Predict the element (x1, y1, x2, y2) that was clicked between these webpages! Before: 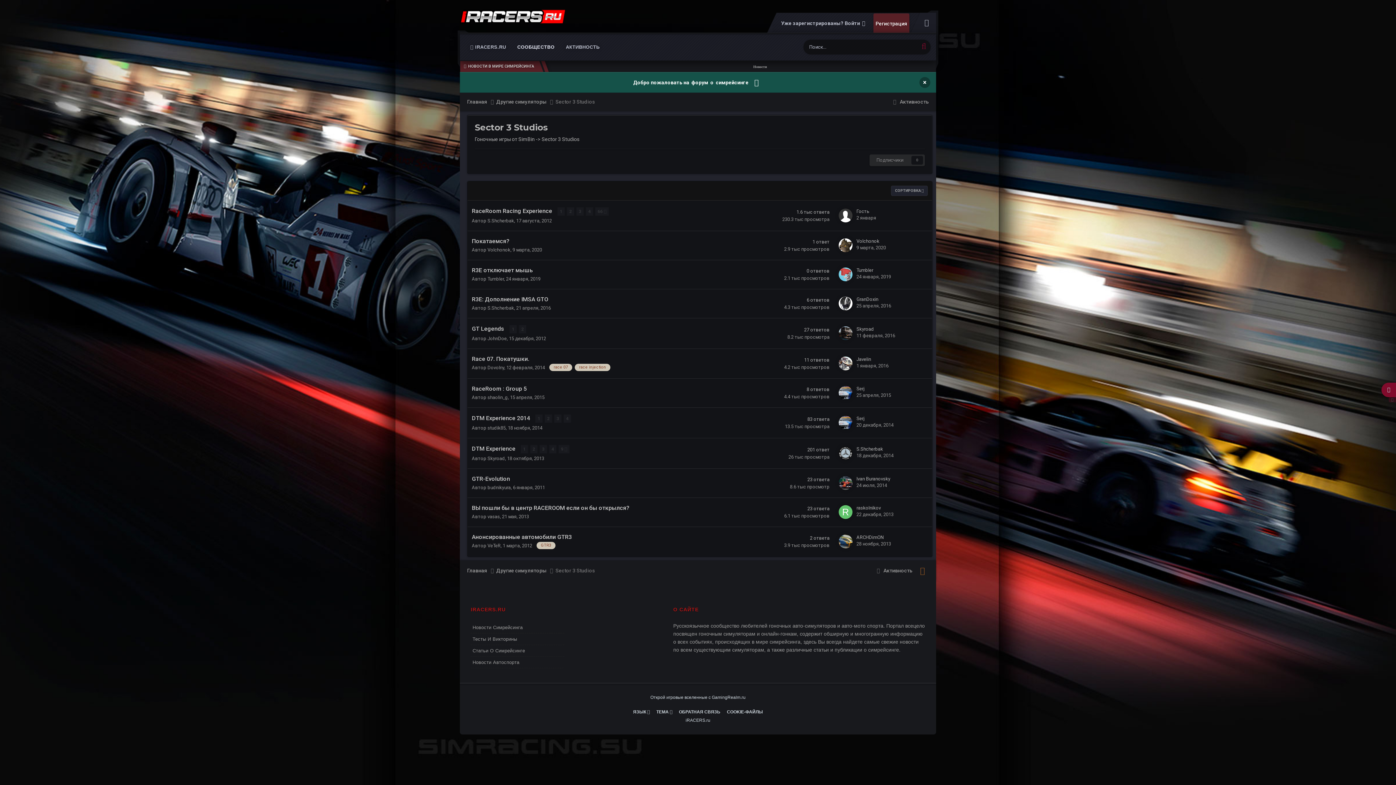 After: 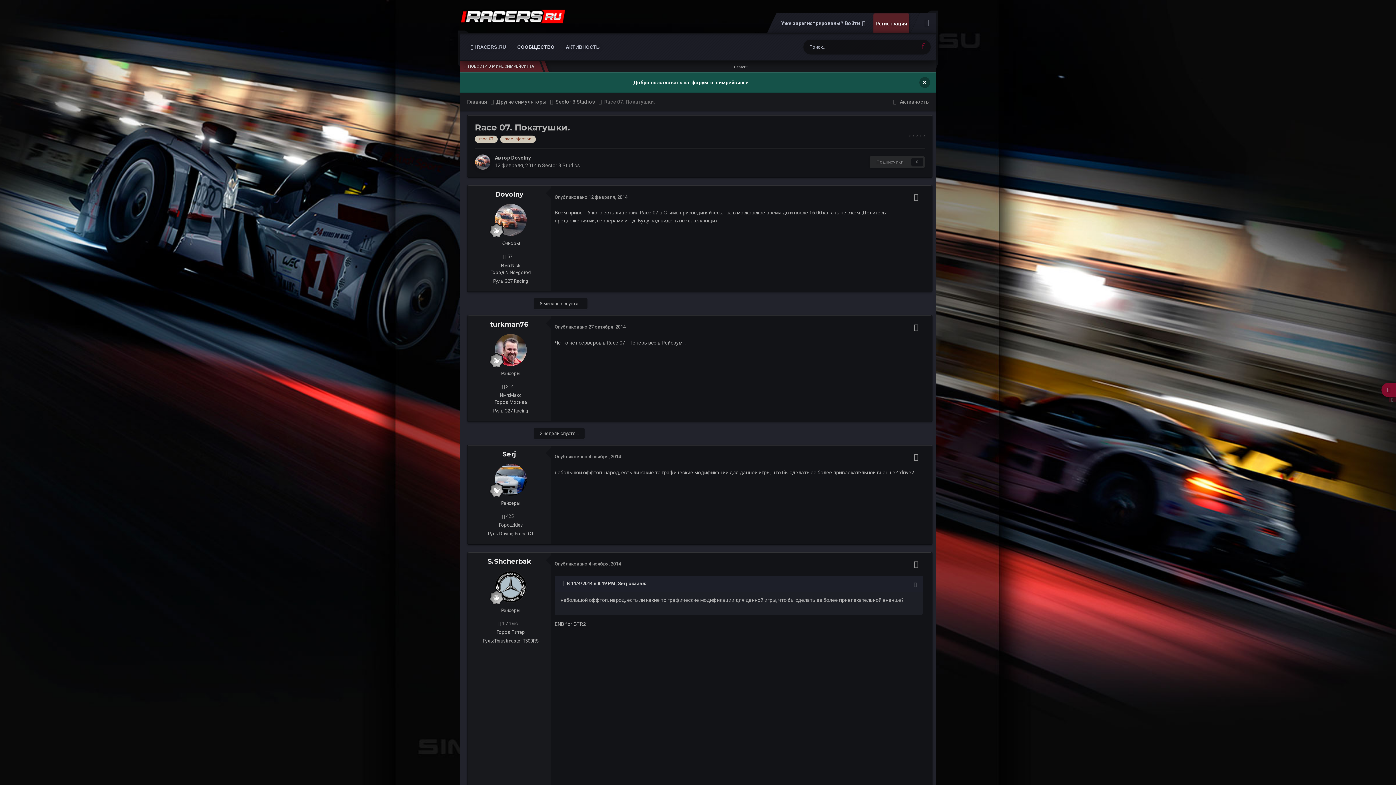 Action: bbox: (856, 363, 888, 368) label: 1 января, 2016